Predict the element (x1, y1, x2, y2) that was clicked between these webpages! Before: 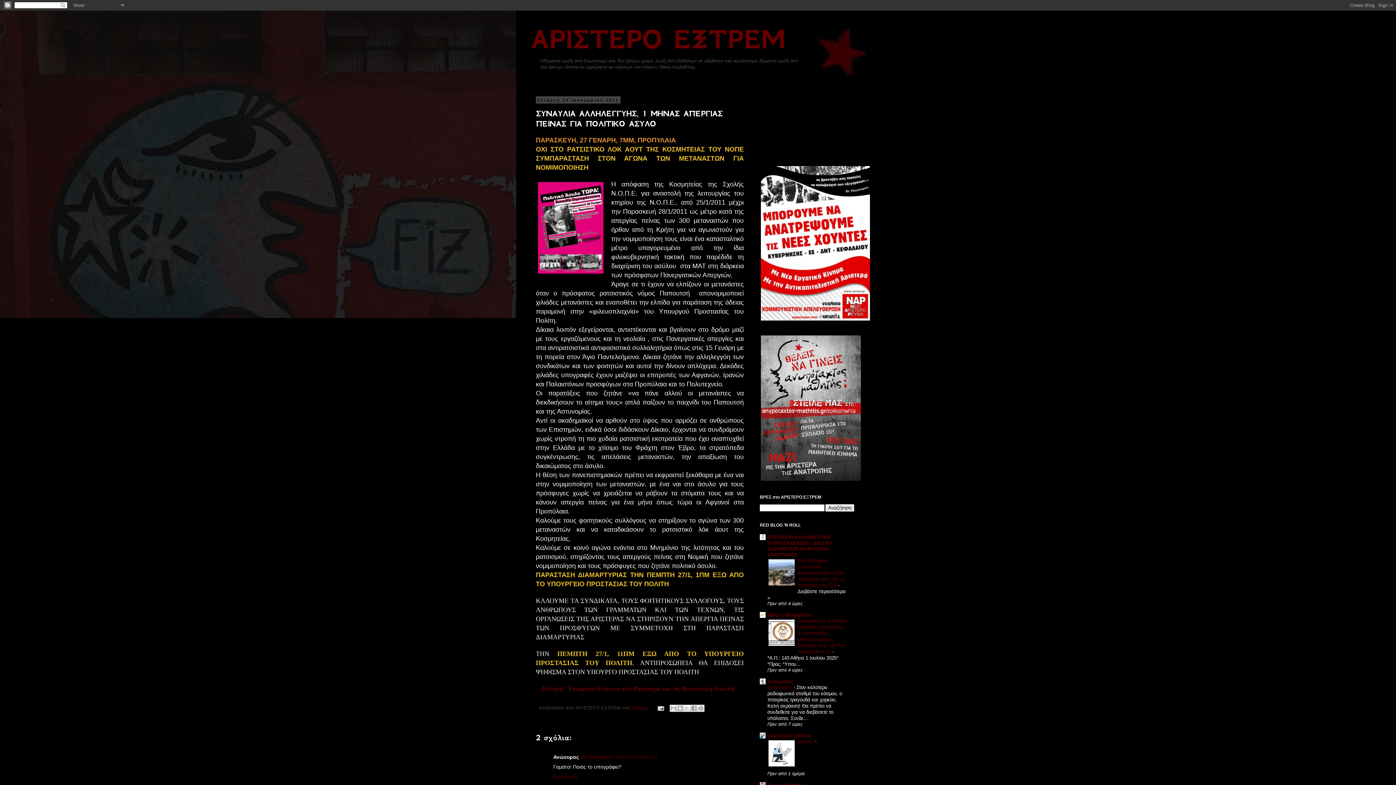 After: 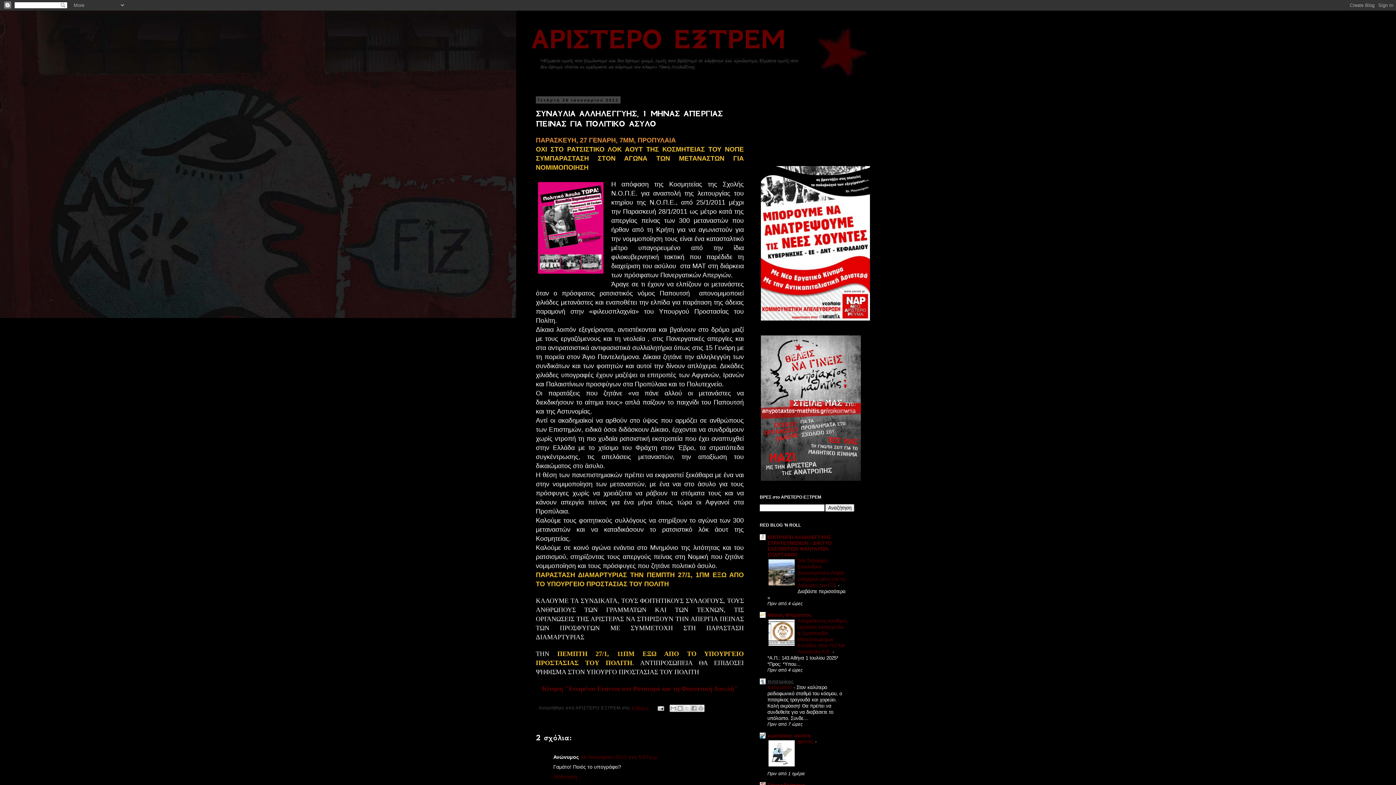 Action: label: πιτσιρίκος bbox: (767, 678, 793, 684)